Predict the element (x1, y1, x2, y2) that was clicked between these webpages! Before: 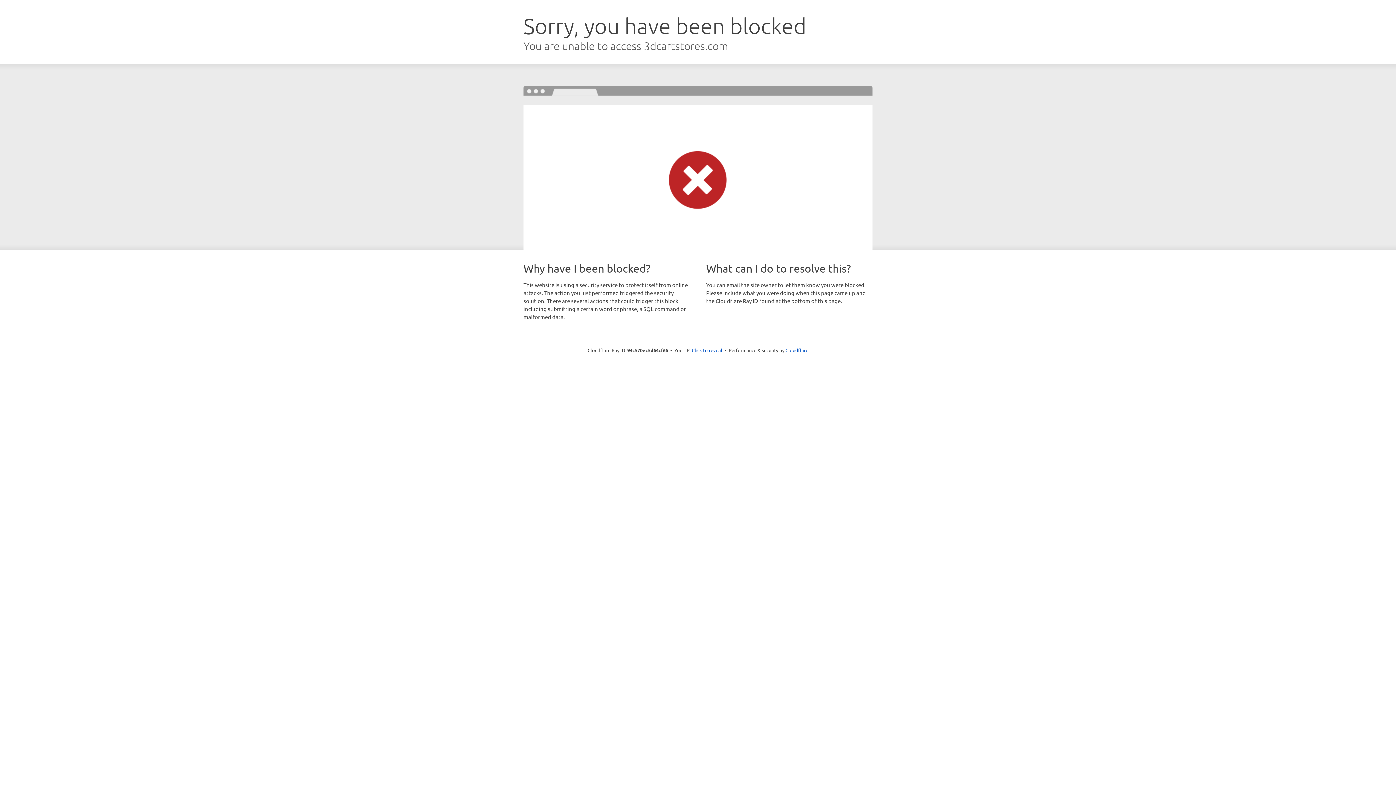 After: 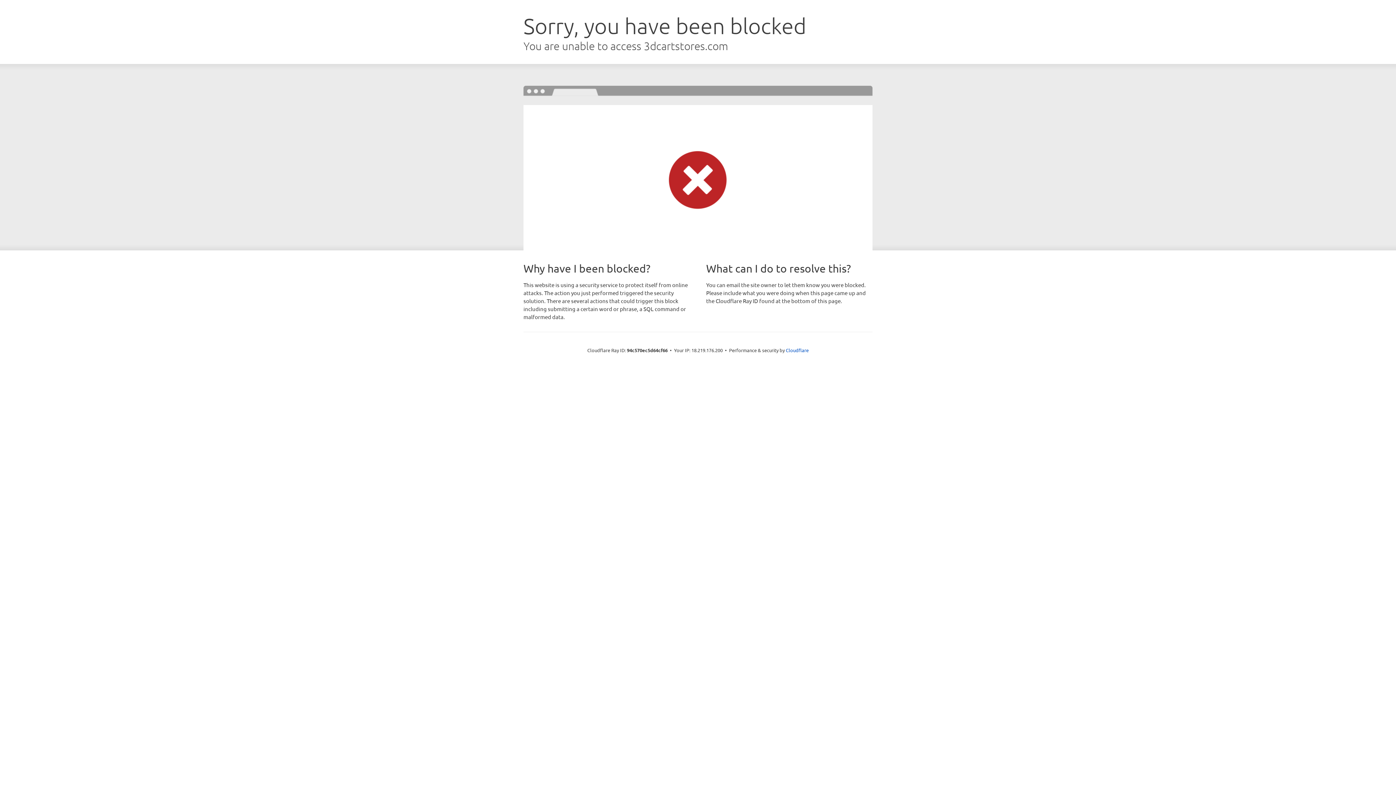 Action: bbox: (692, 346, 722, 353) label: Click to reveal